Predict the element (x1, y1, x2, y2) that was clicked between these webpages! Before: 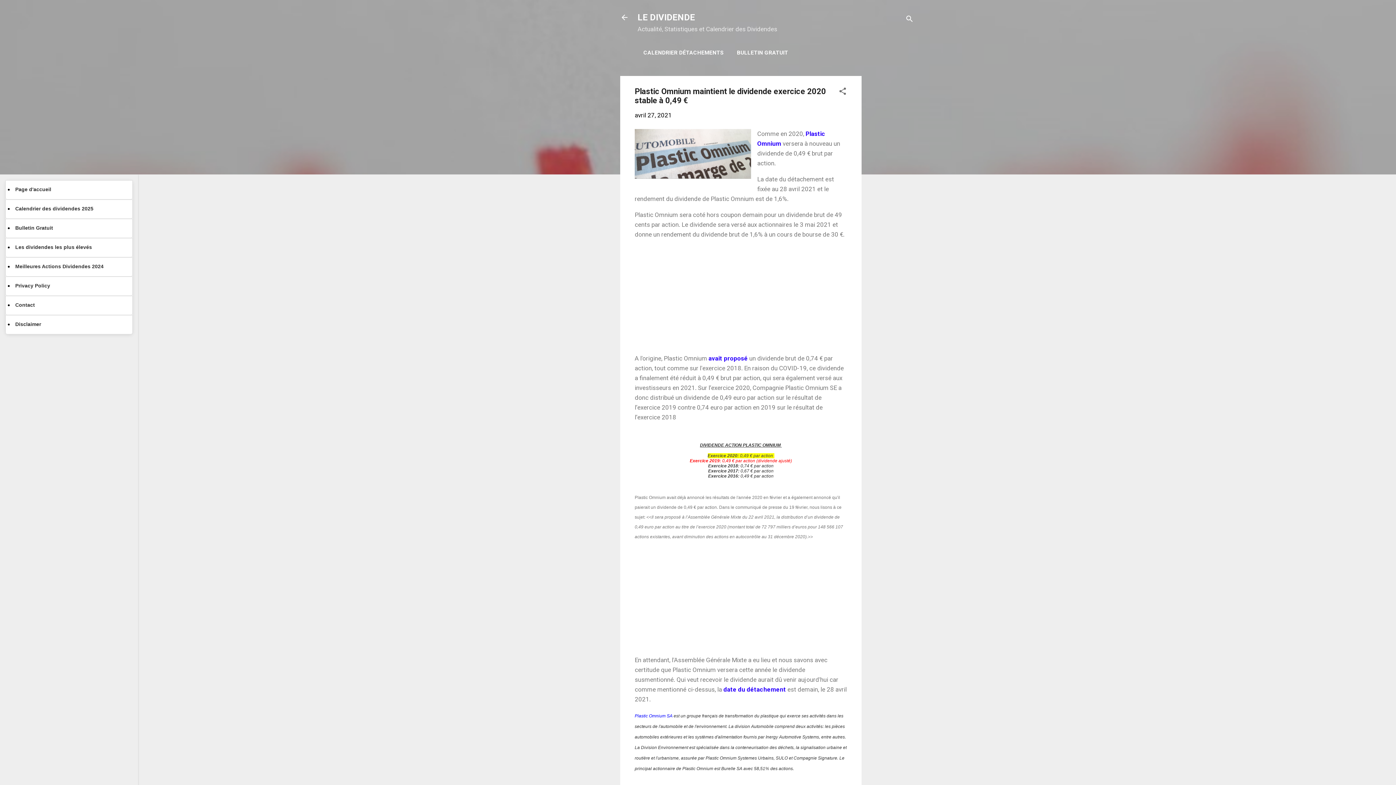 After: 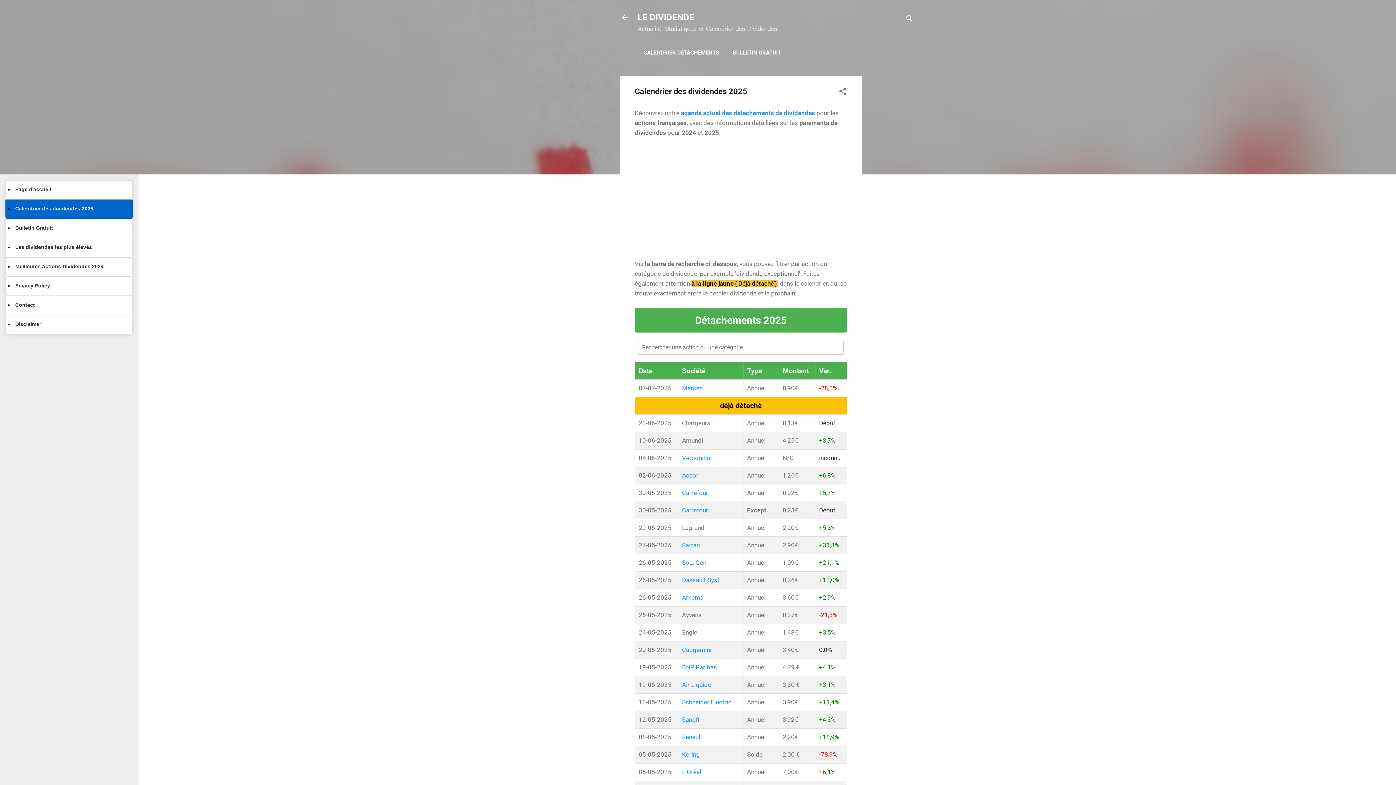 Action: label: date du détachement bbox: (723, 686, 786, 693)